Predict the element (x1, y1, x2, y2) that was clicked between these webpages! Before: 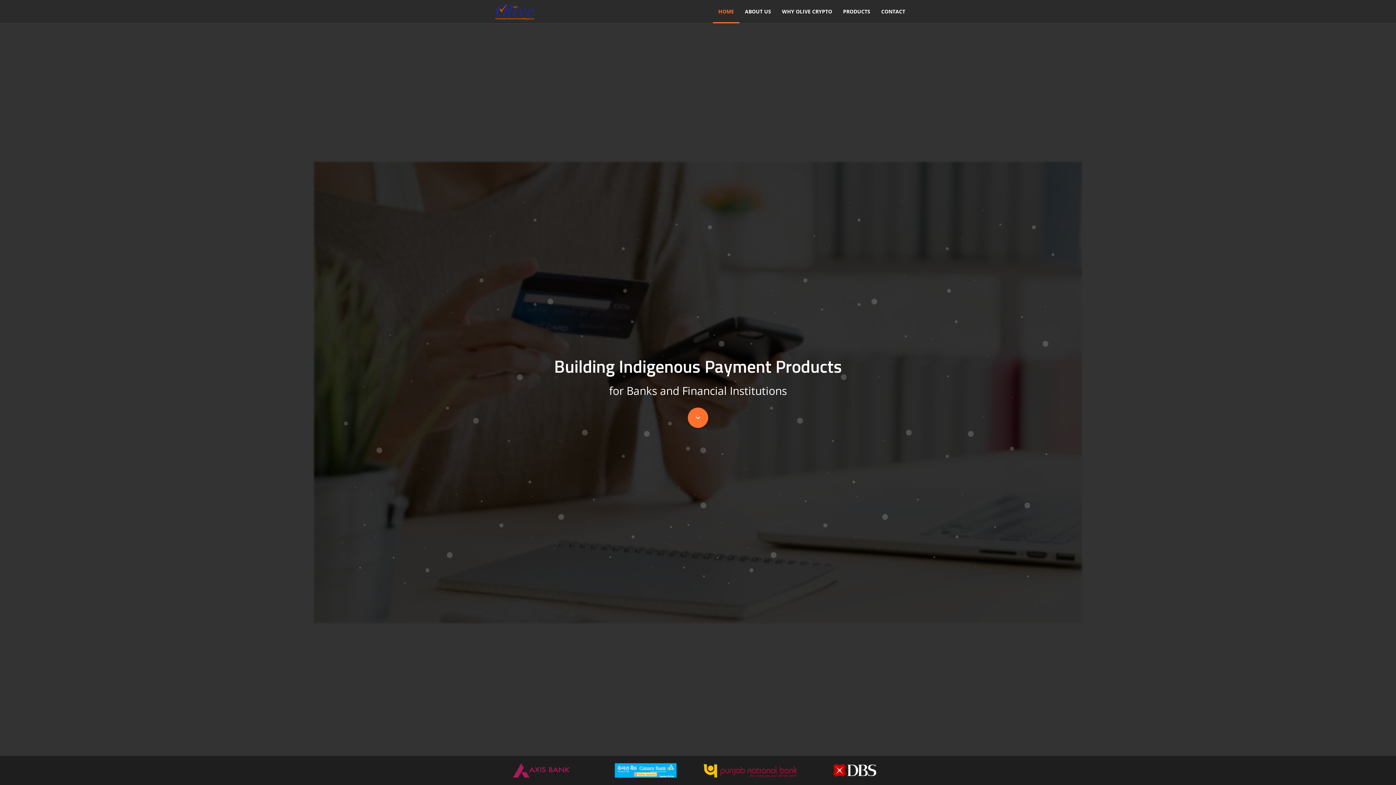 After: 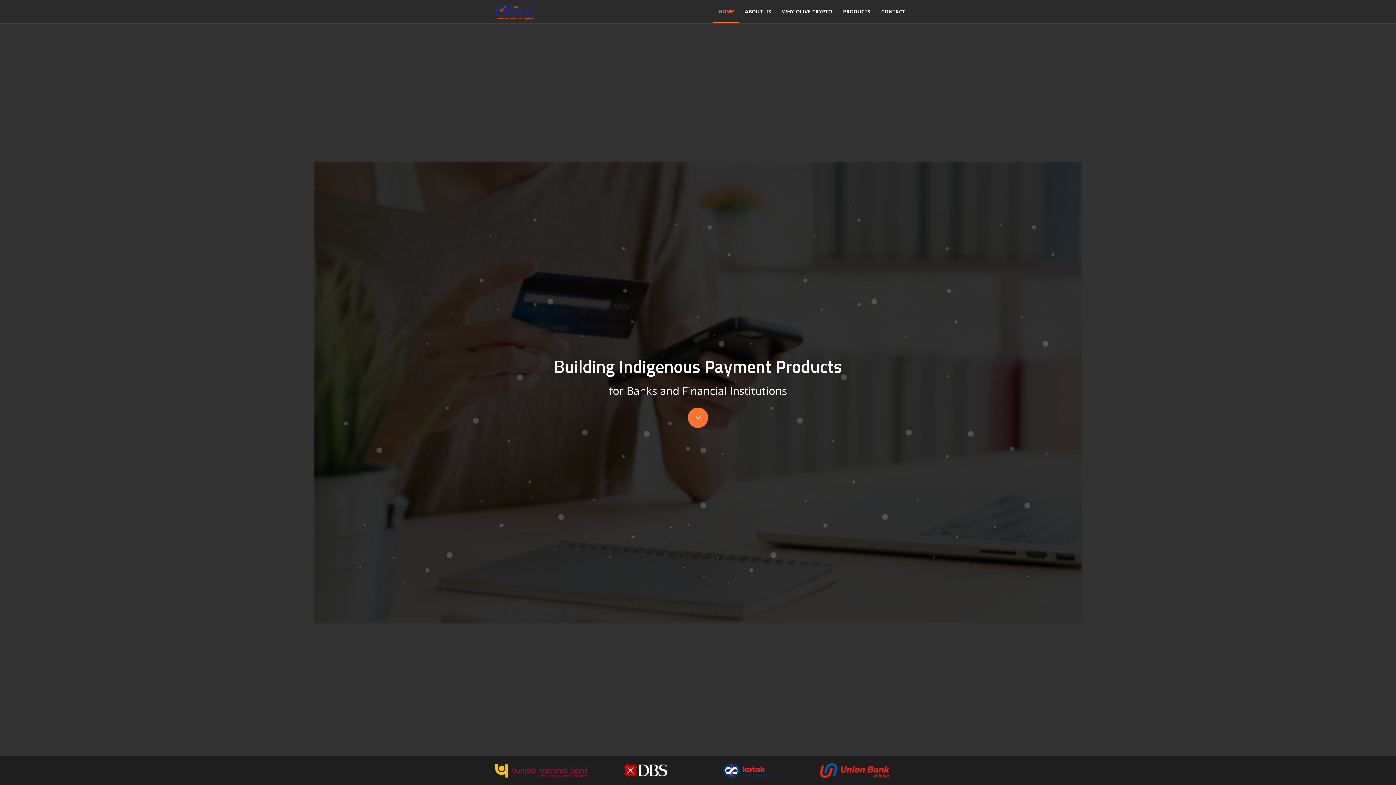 Action: bbox: (490, 0, 499, 5)